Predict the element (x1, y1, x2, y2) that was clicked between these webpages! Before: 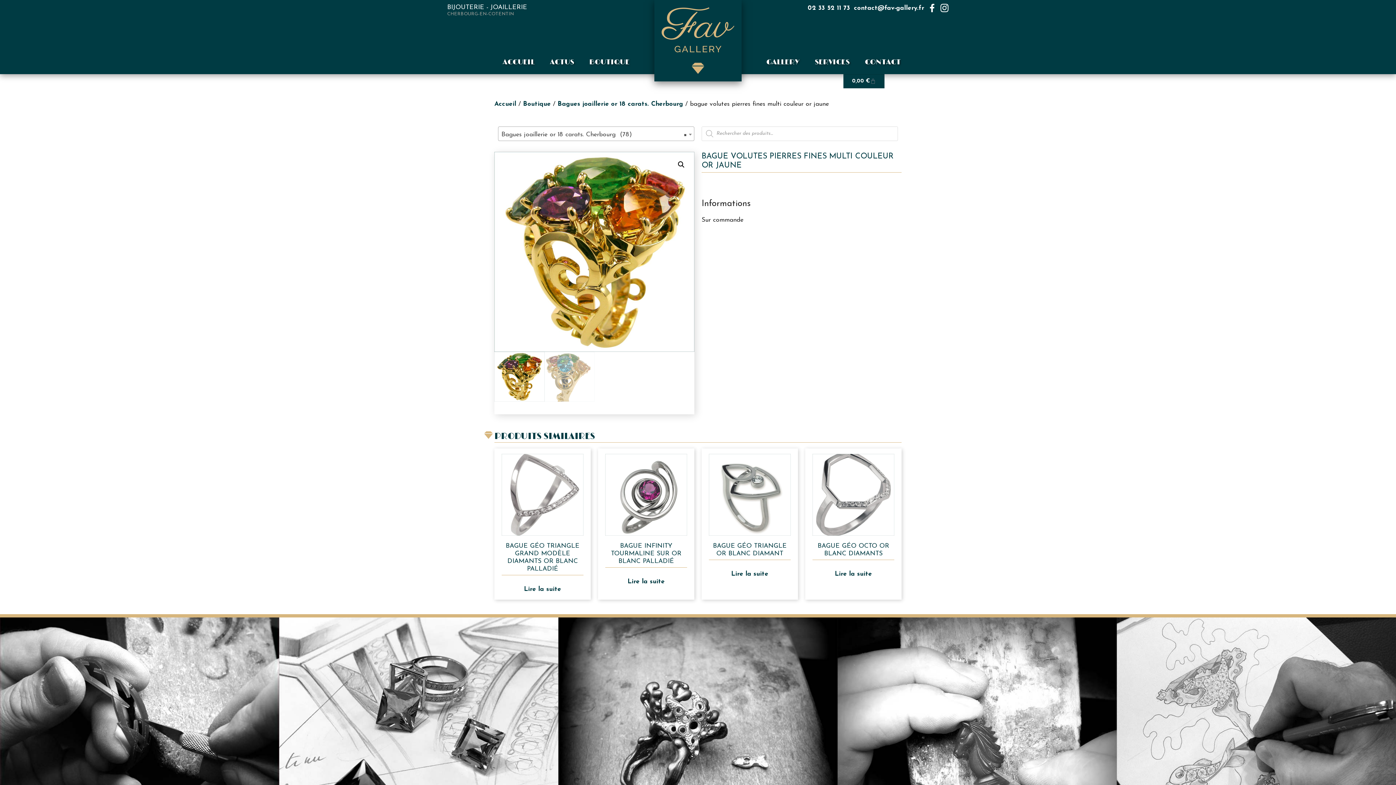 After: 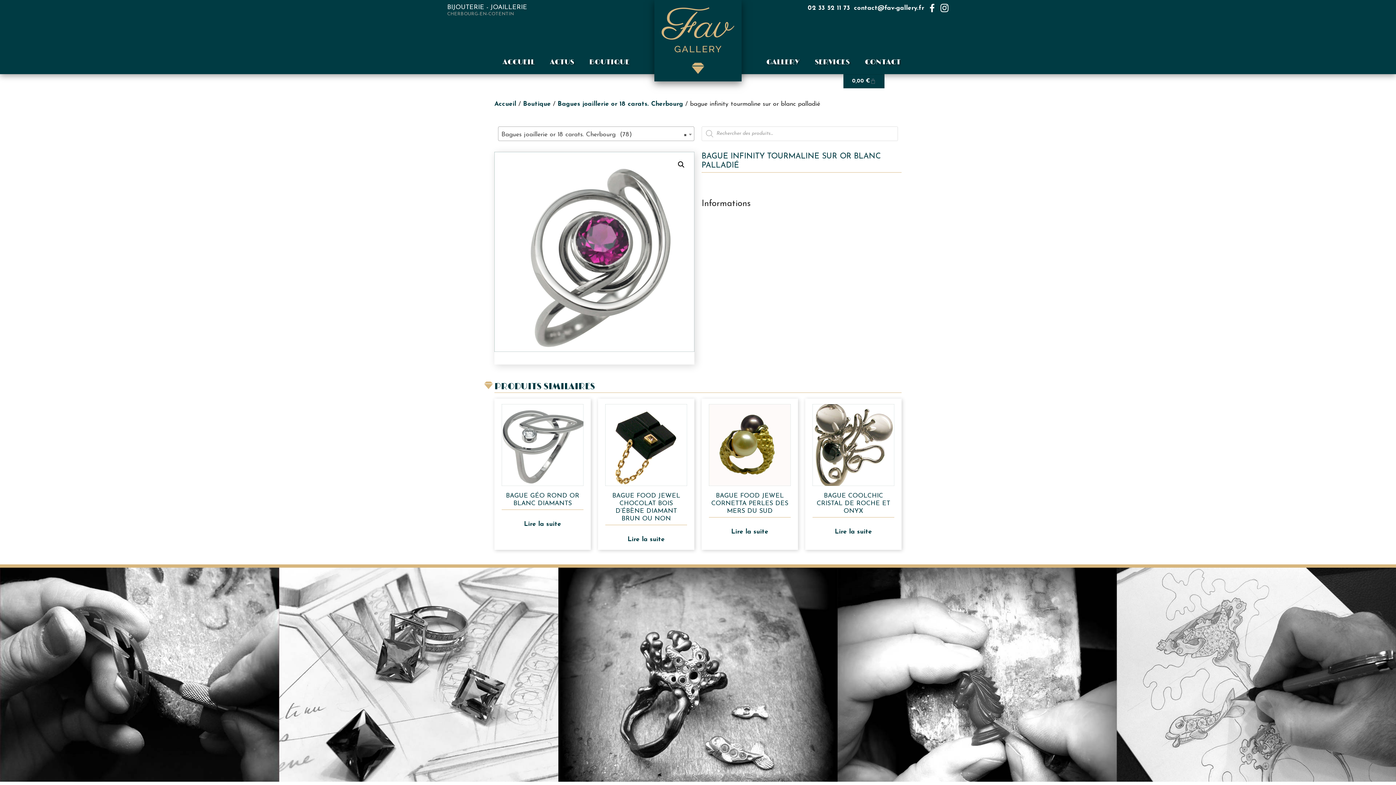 Action: bbox: (605, 454, 687, 571) label: BAGUE INFINITY TOURMALINE SUR OR BLANC PALLADIÉ